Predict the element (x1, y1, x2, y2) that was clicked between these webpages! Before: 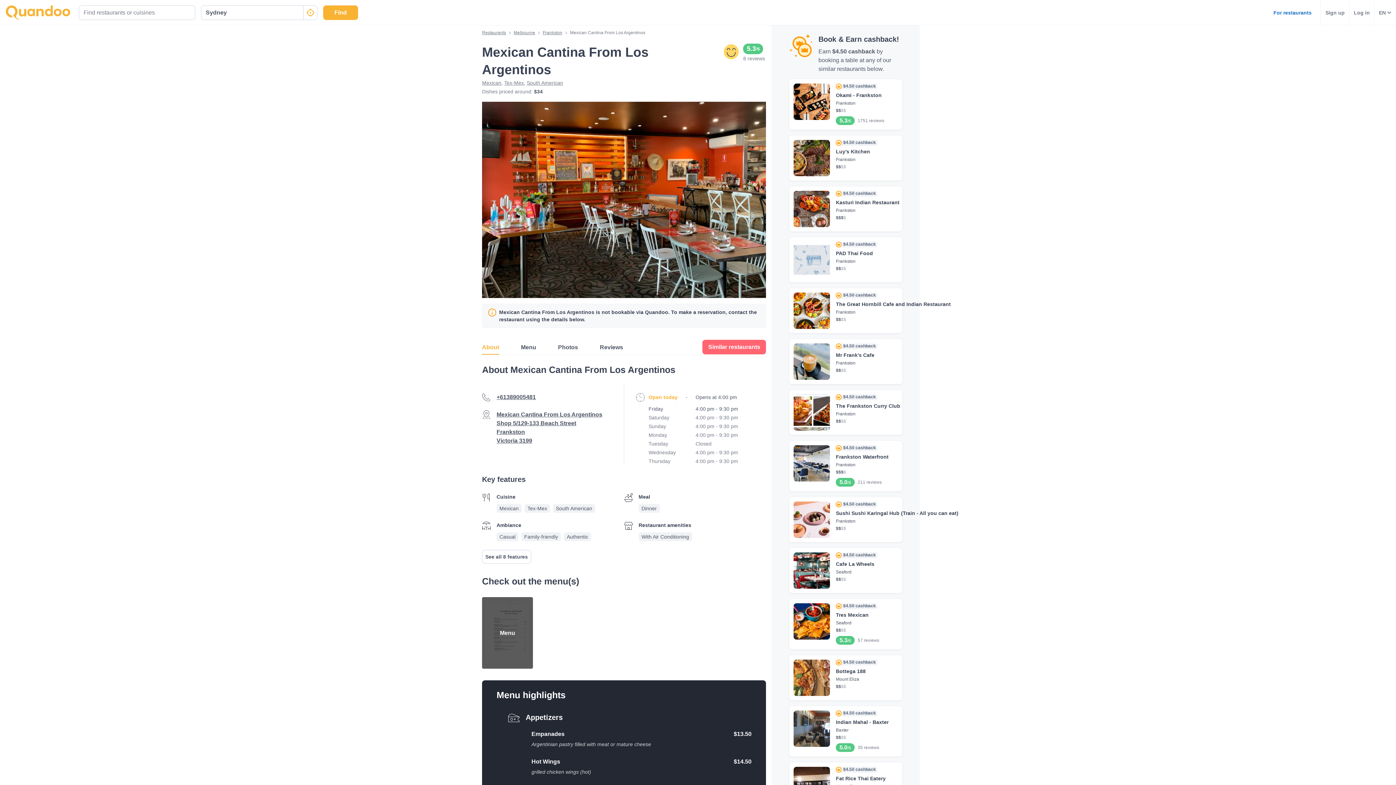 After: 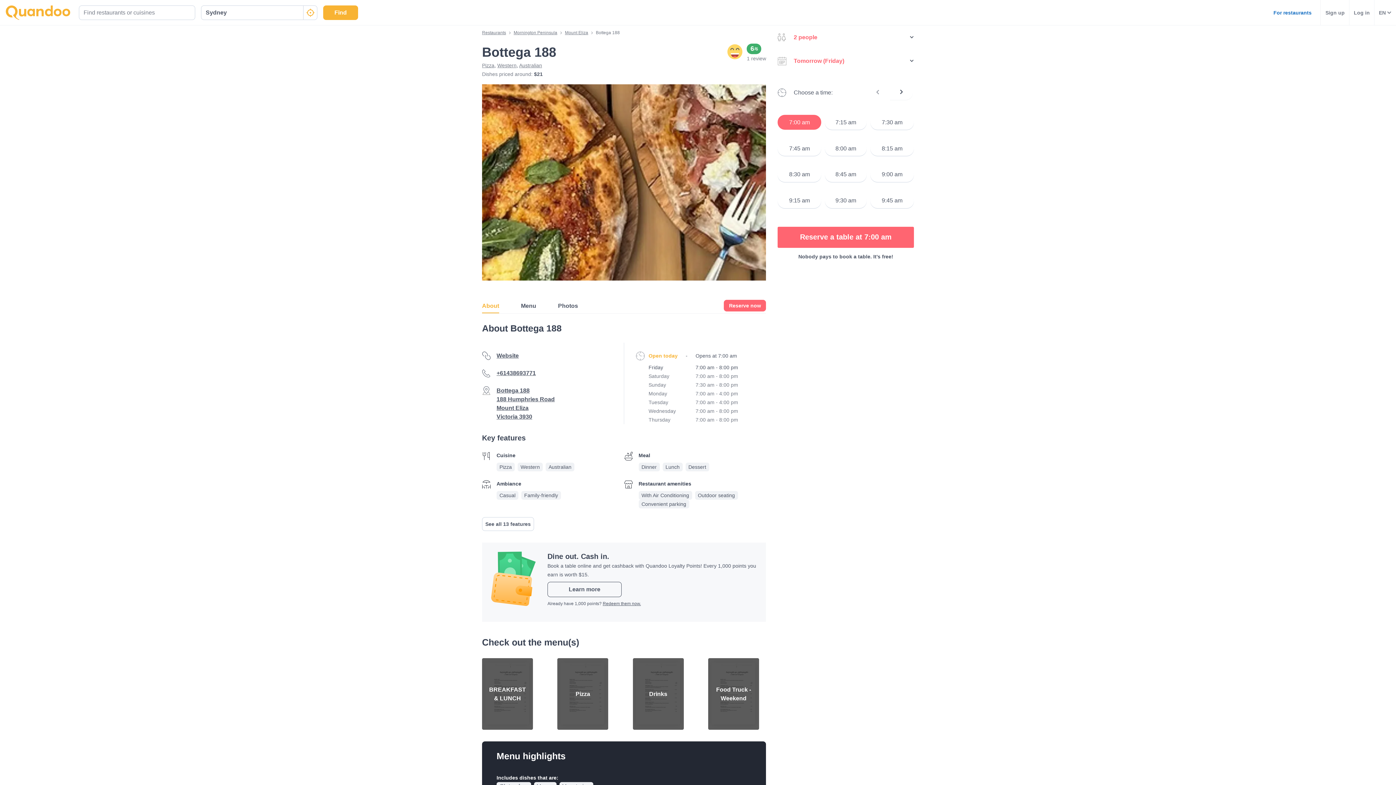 Action: label: Bottega 188 bbox: (793, 660, 898, 700)